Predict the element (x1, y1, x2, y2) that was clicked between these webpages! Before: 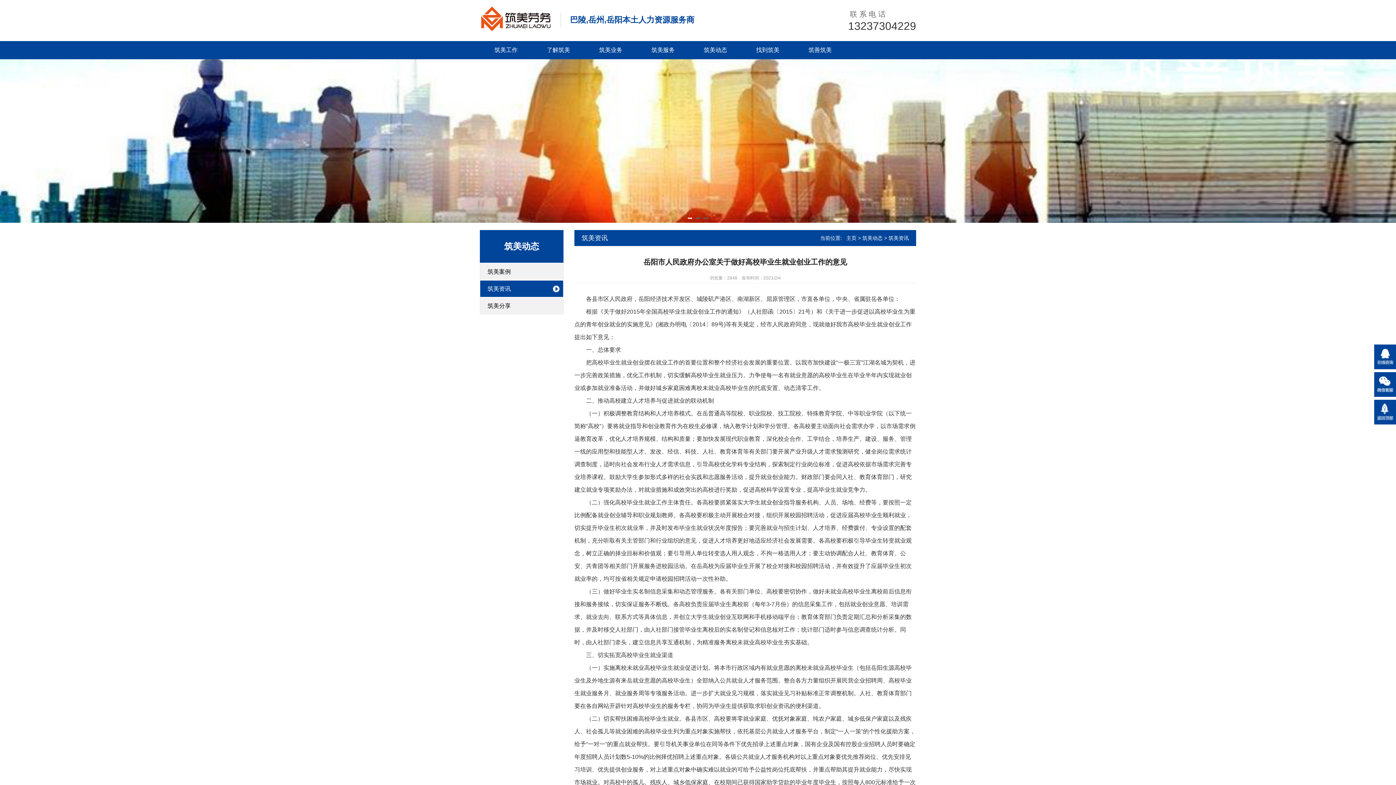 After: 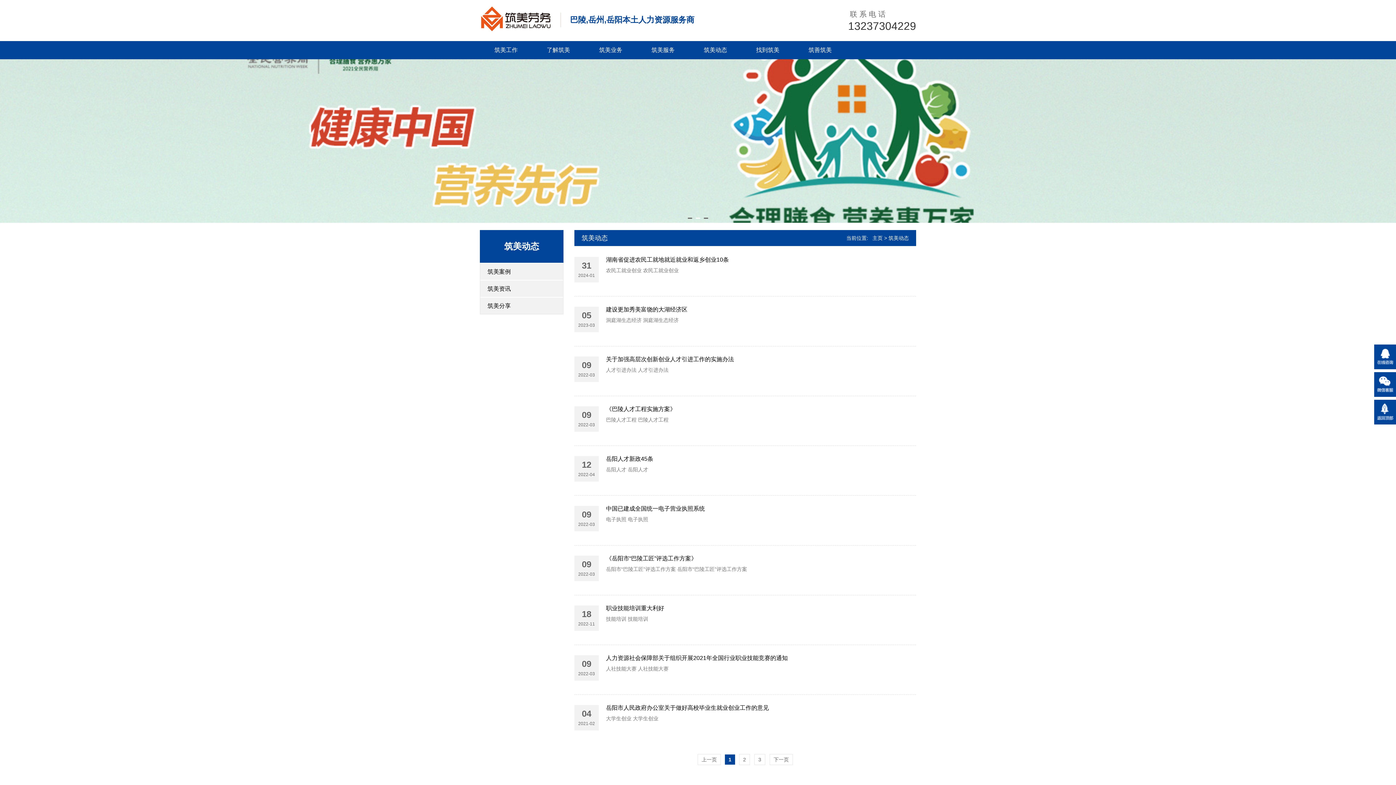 Action: bbox: (504, 241, 539, 251) label: 筑美动态